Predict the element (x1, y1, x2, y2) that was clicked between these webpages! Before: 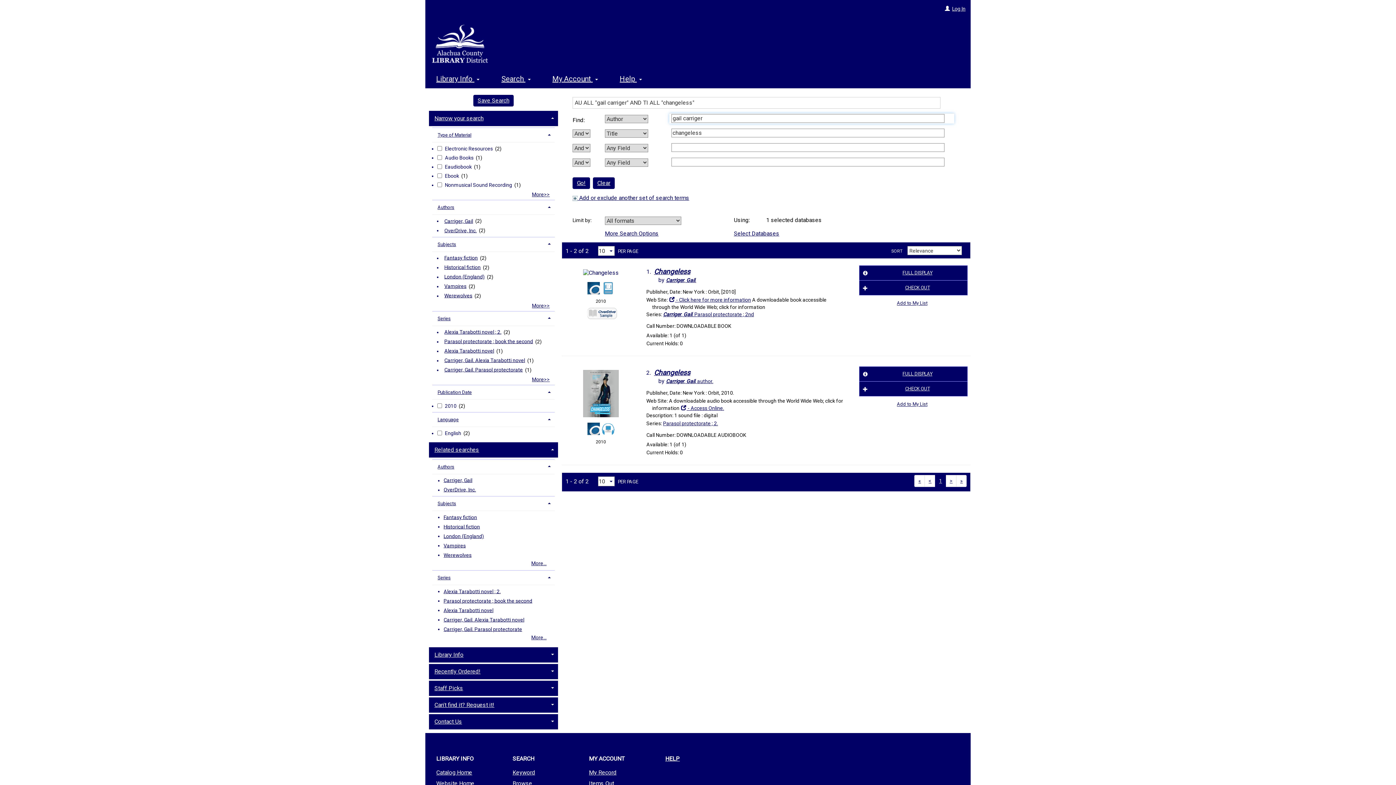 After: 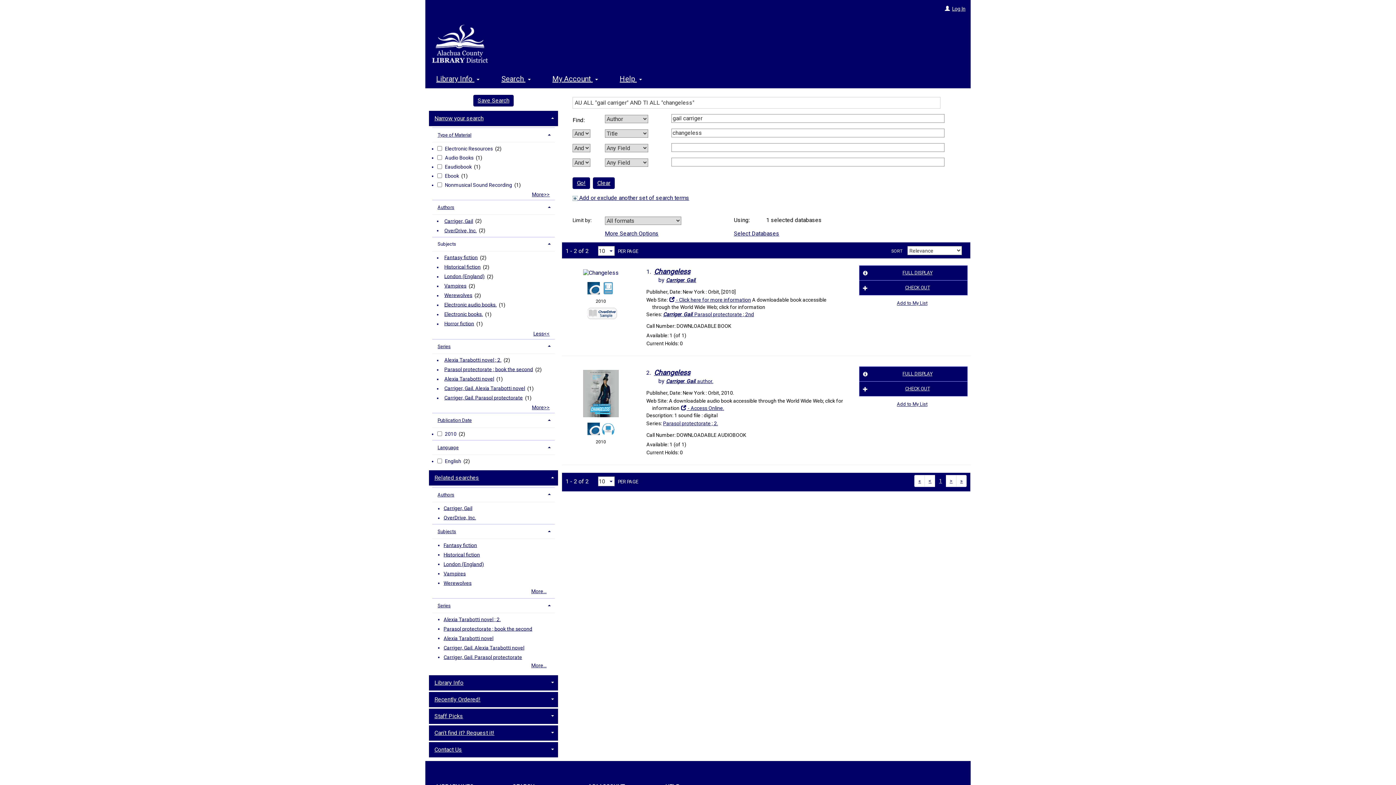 Action: label: More>> bbox: (532, 302, 553, 308)